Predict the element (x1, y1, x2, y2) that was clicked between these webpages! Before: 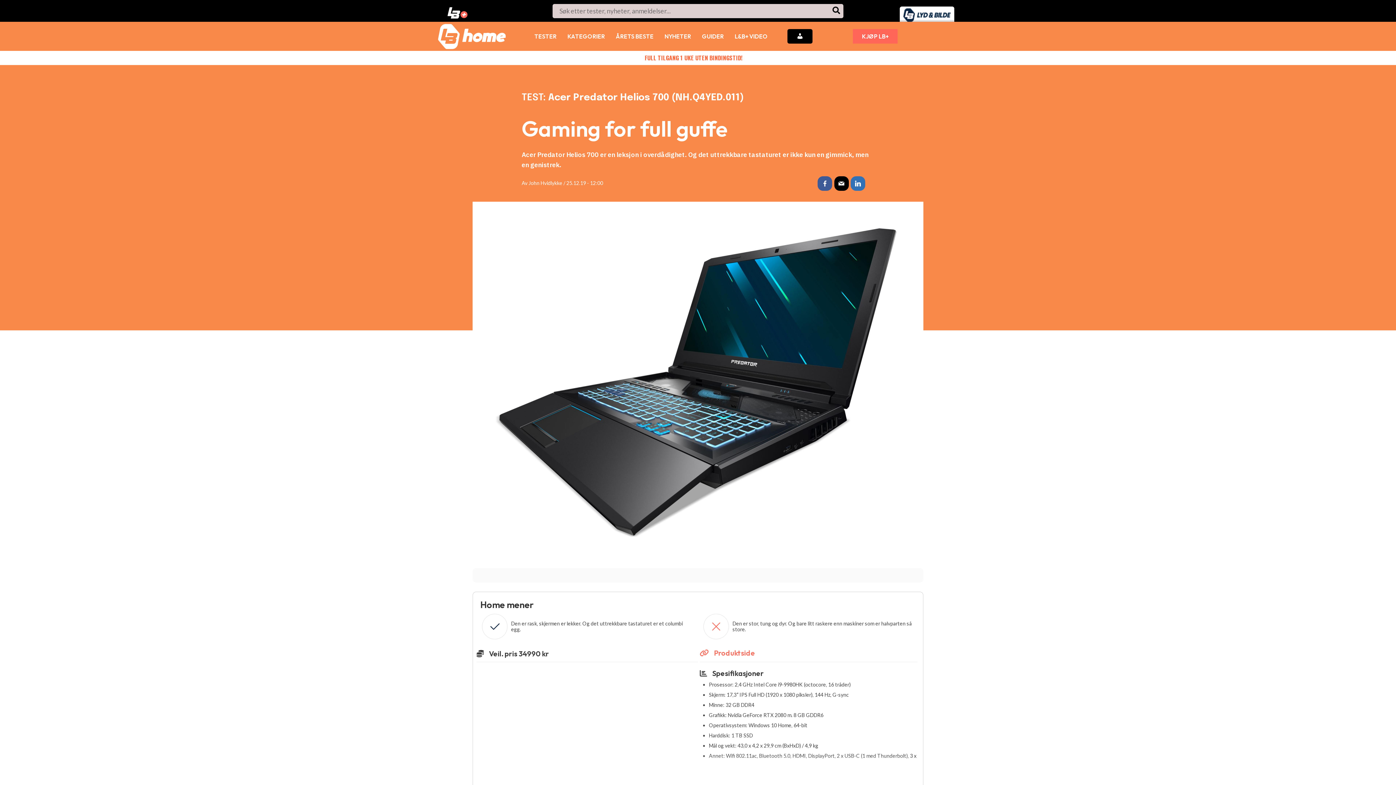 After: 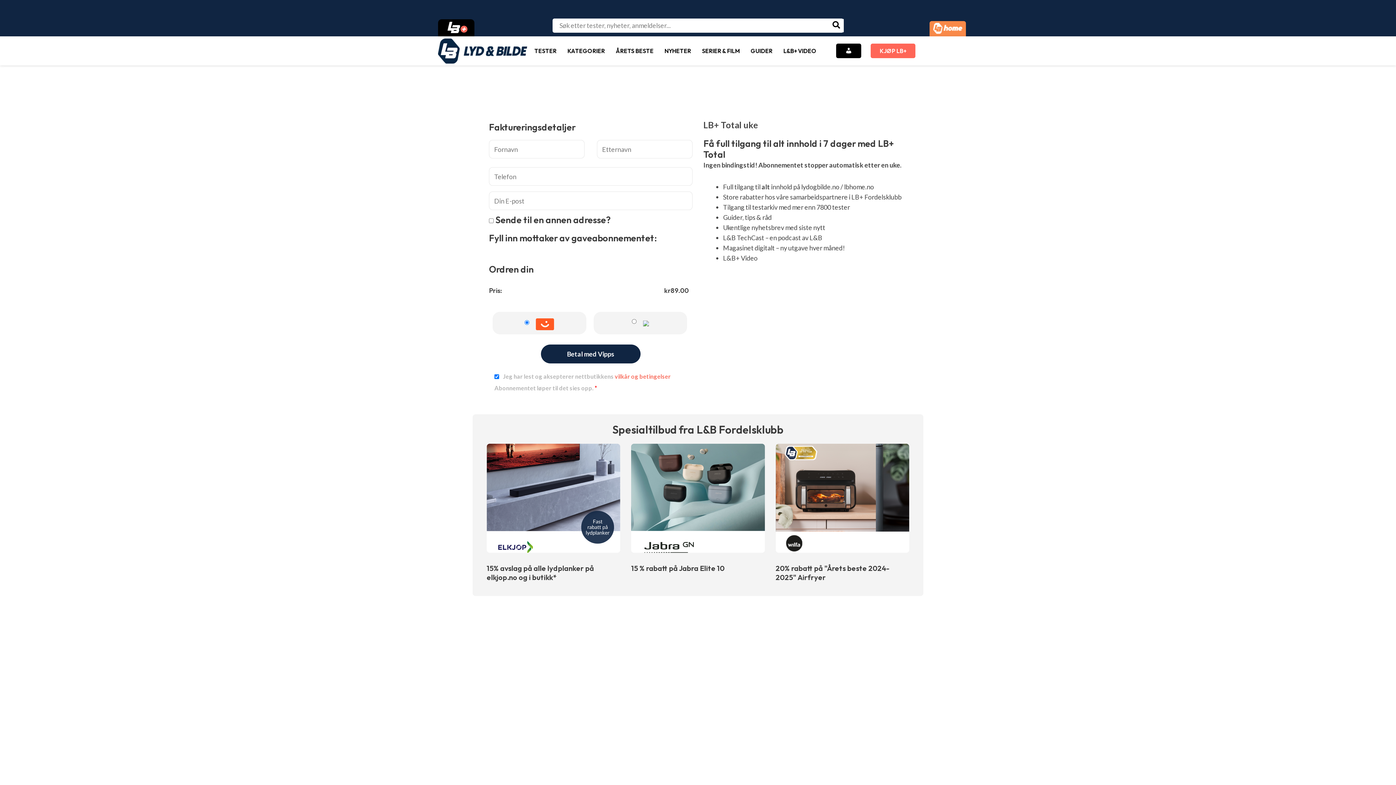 Action: bbox: (644, 53, 751, 62) label: FULL TILGANG 1 UKE UTEN BINDINGSTID!